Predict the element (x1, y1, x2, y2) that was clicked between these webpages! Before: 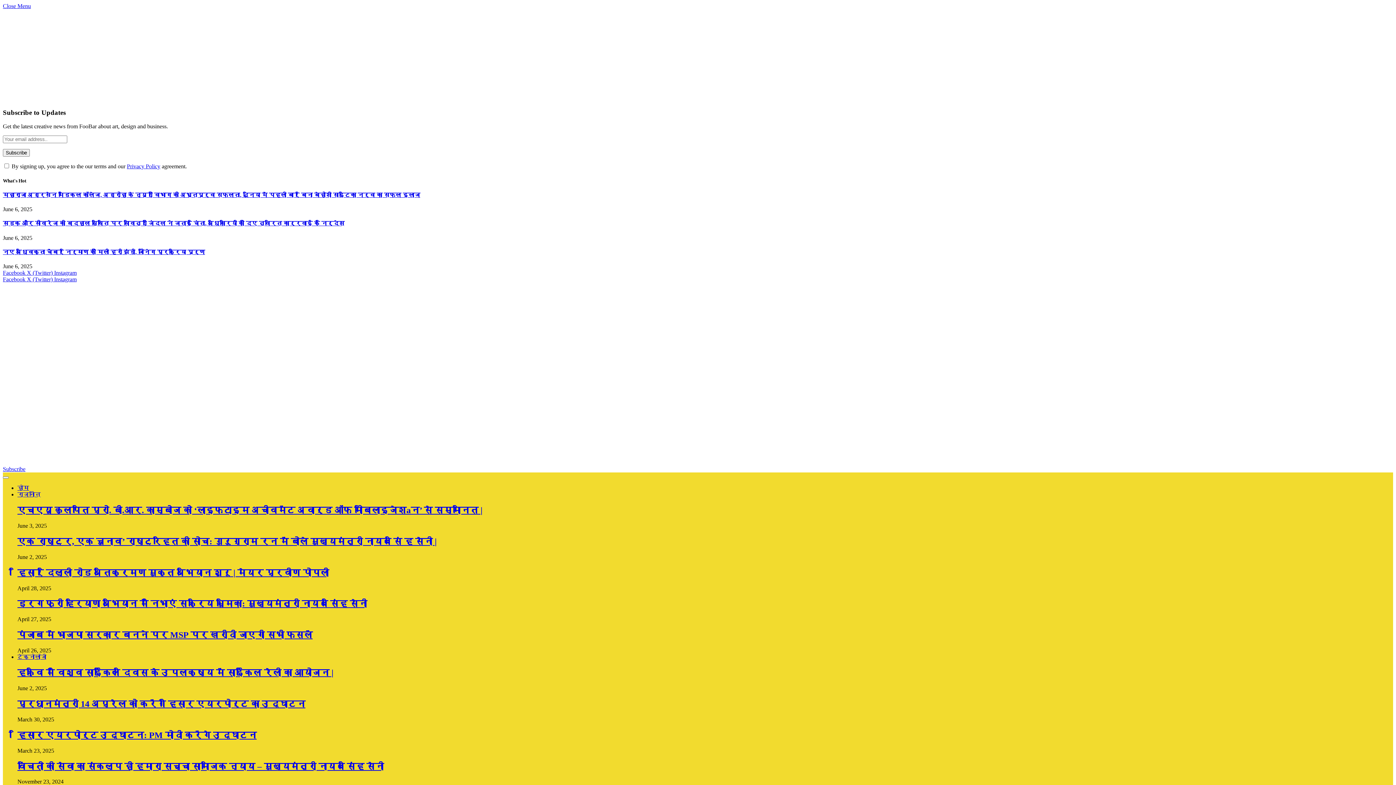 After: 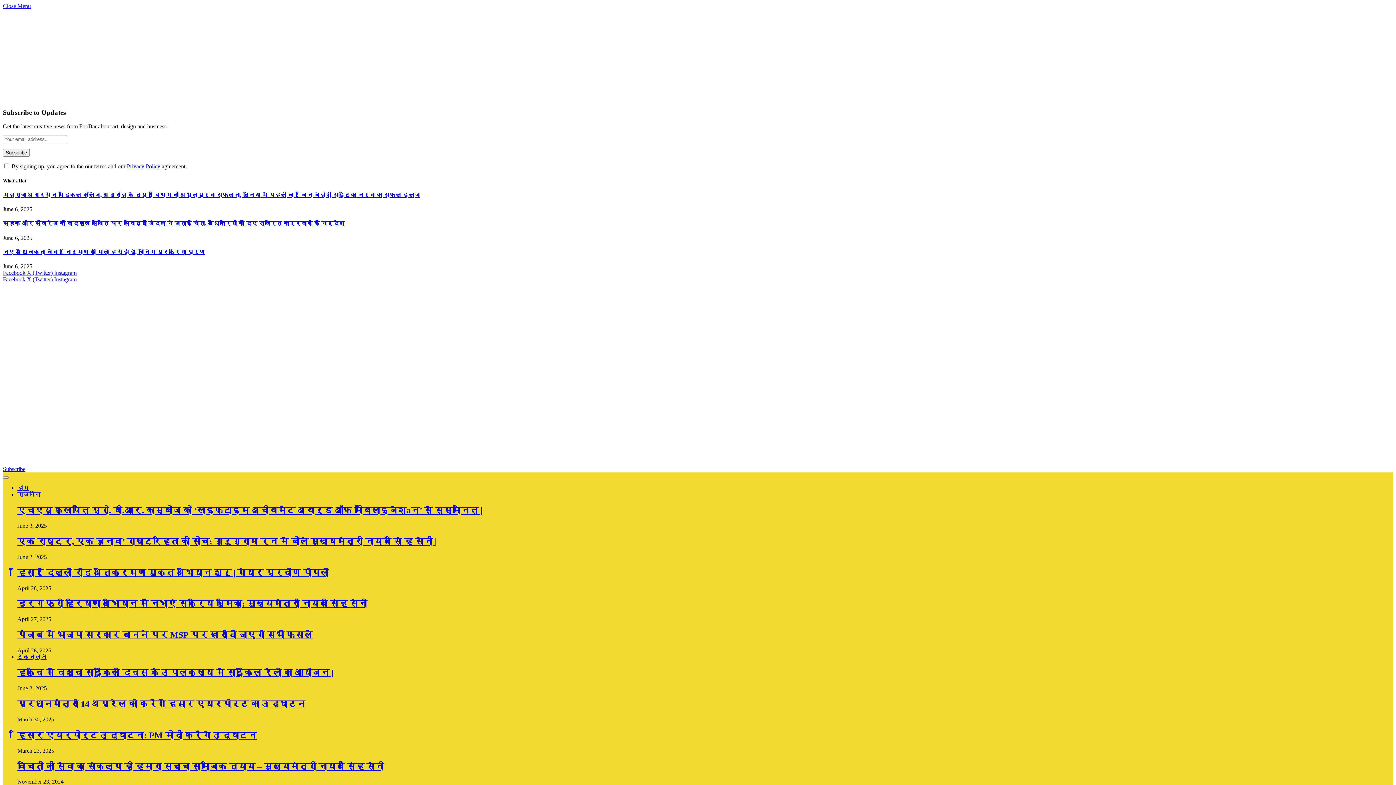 Action: bbox: (2, 276, 26, 282) label: Facebook 